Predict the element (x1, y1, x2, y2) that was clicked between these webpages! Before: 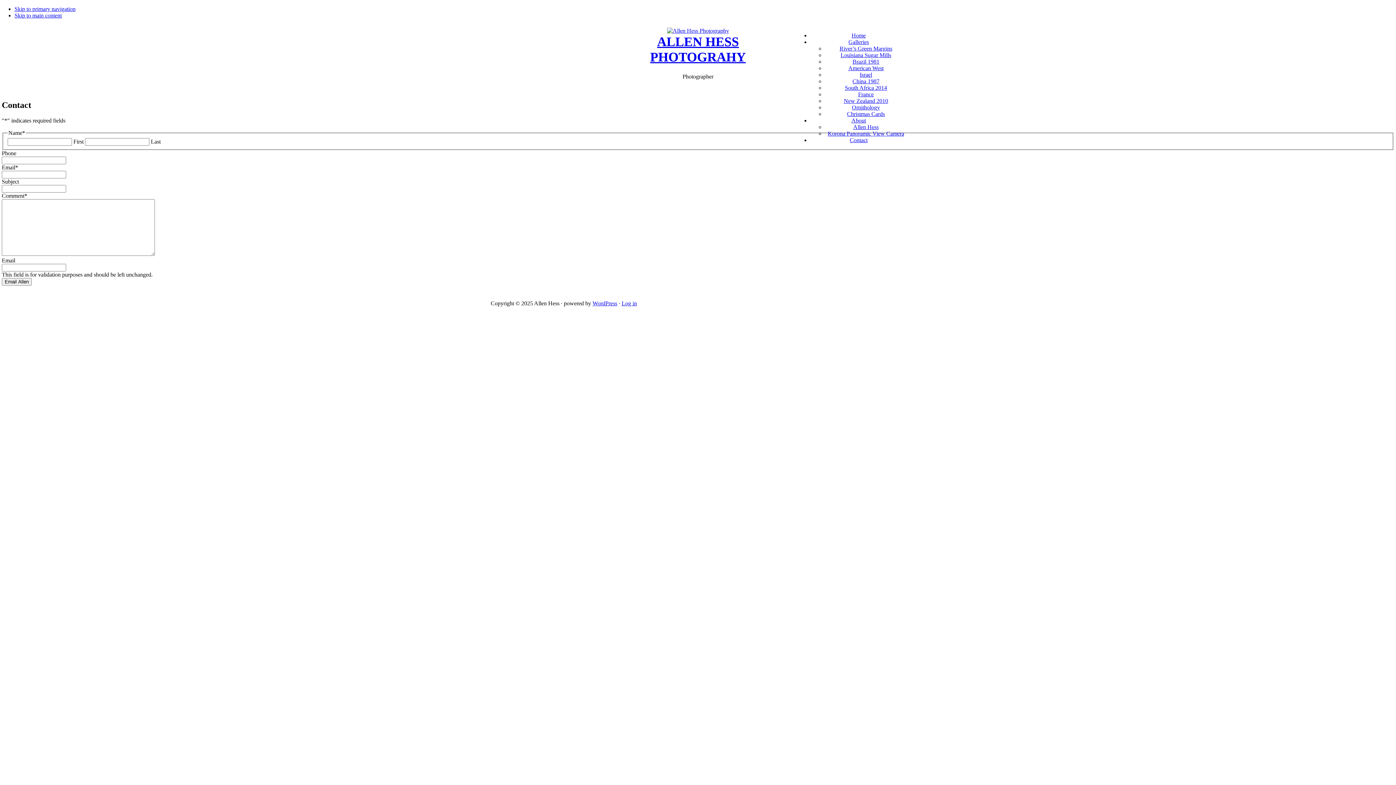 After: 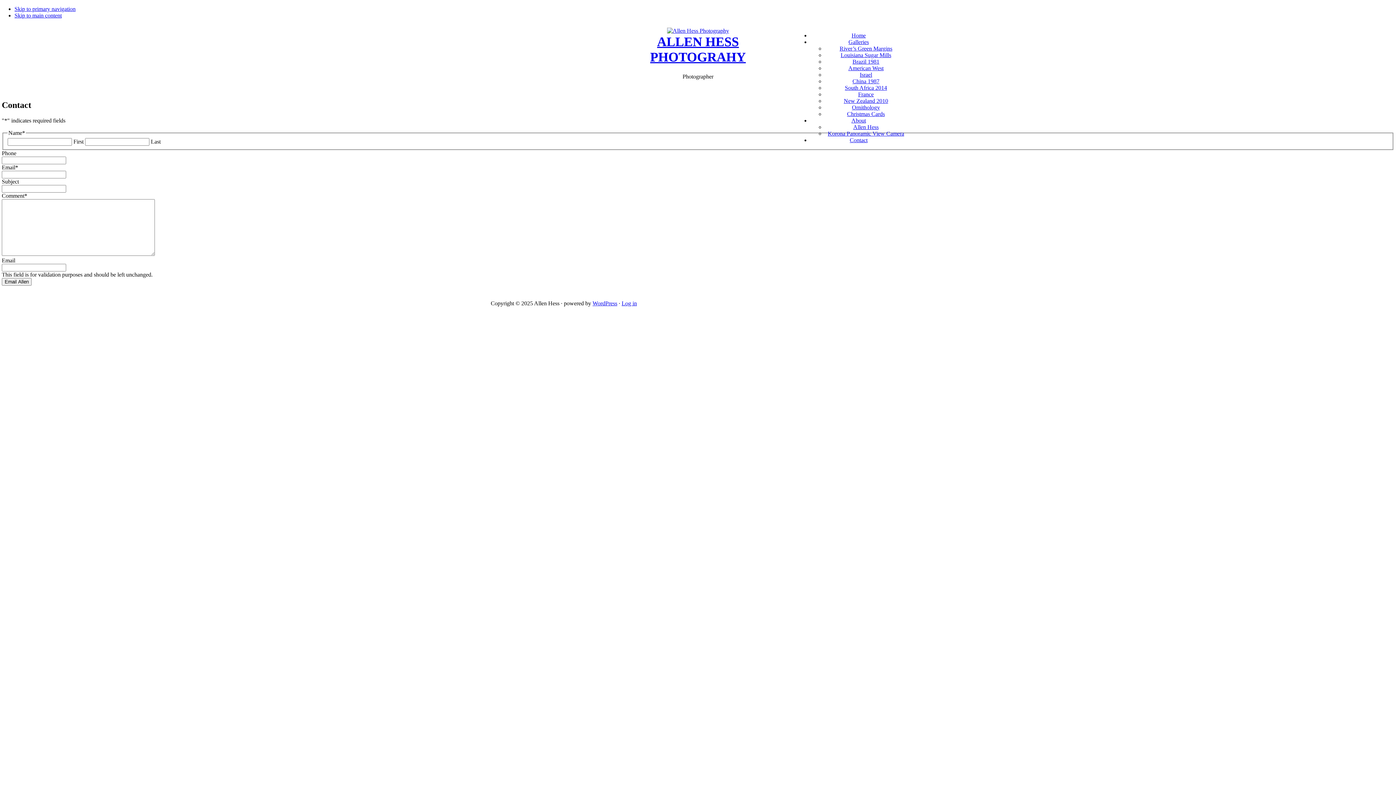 Action: bbox: (14, 5, 75, 12) label: Skip to primary navigation